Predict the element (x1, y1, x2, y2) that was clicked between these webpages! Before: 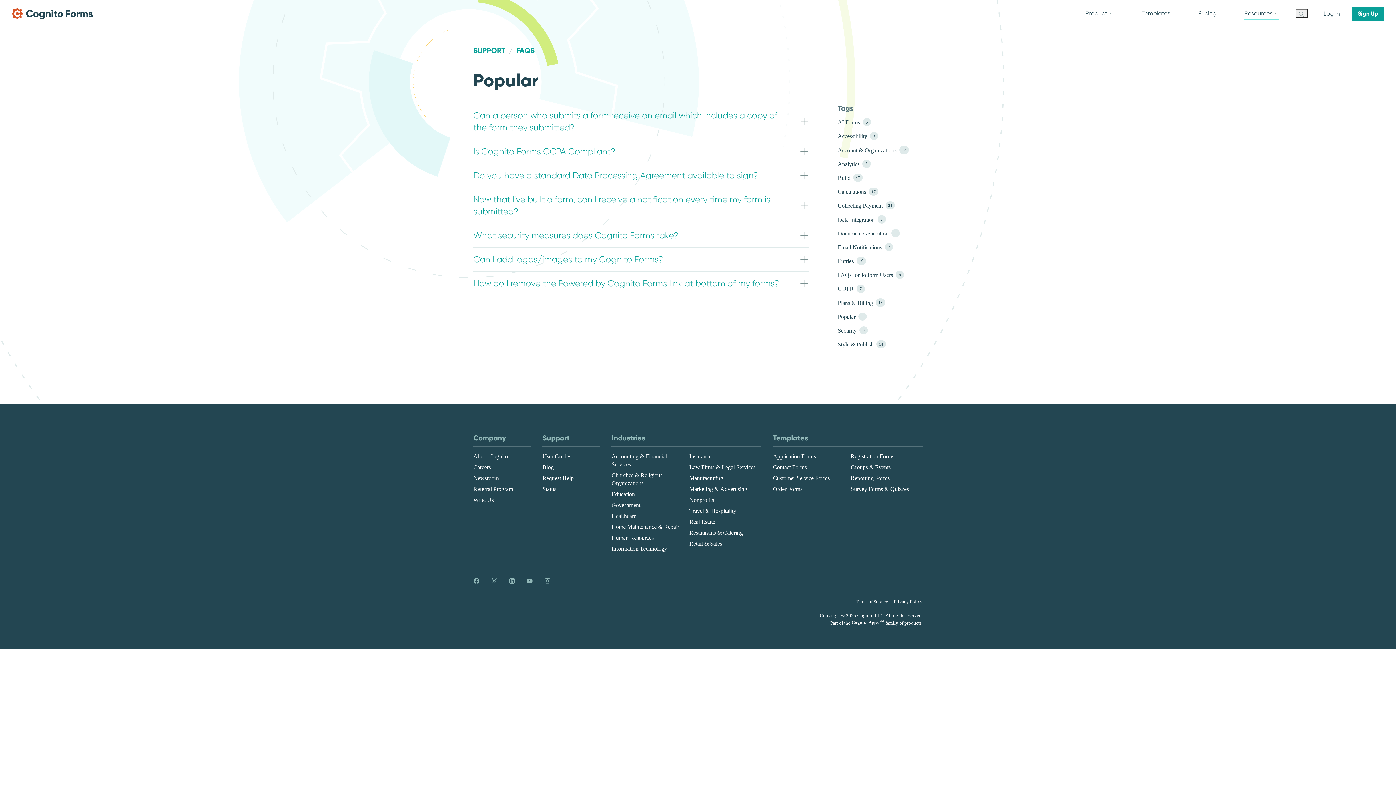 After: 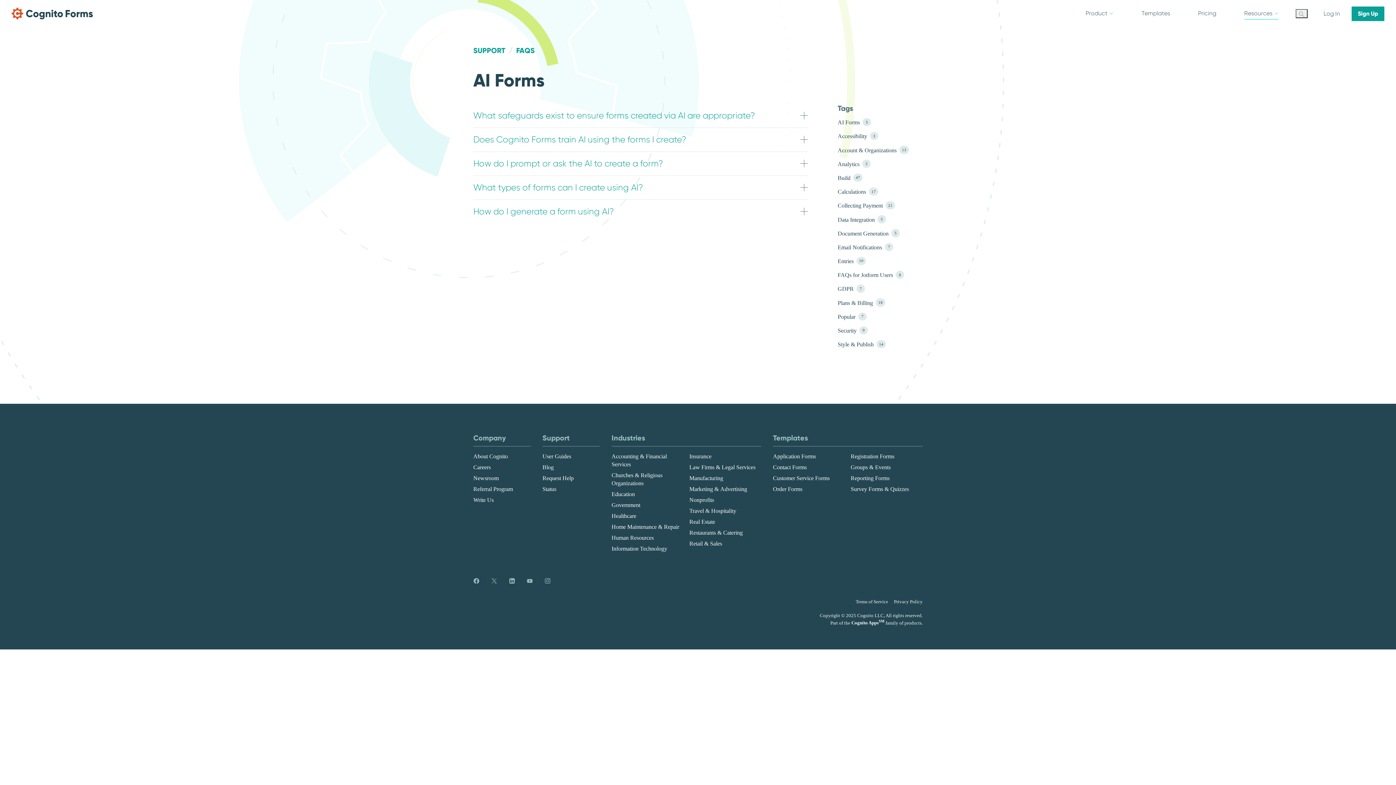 Action: bbox: (837, 118, 905, 125) label: AI Forms
5